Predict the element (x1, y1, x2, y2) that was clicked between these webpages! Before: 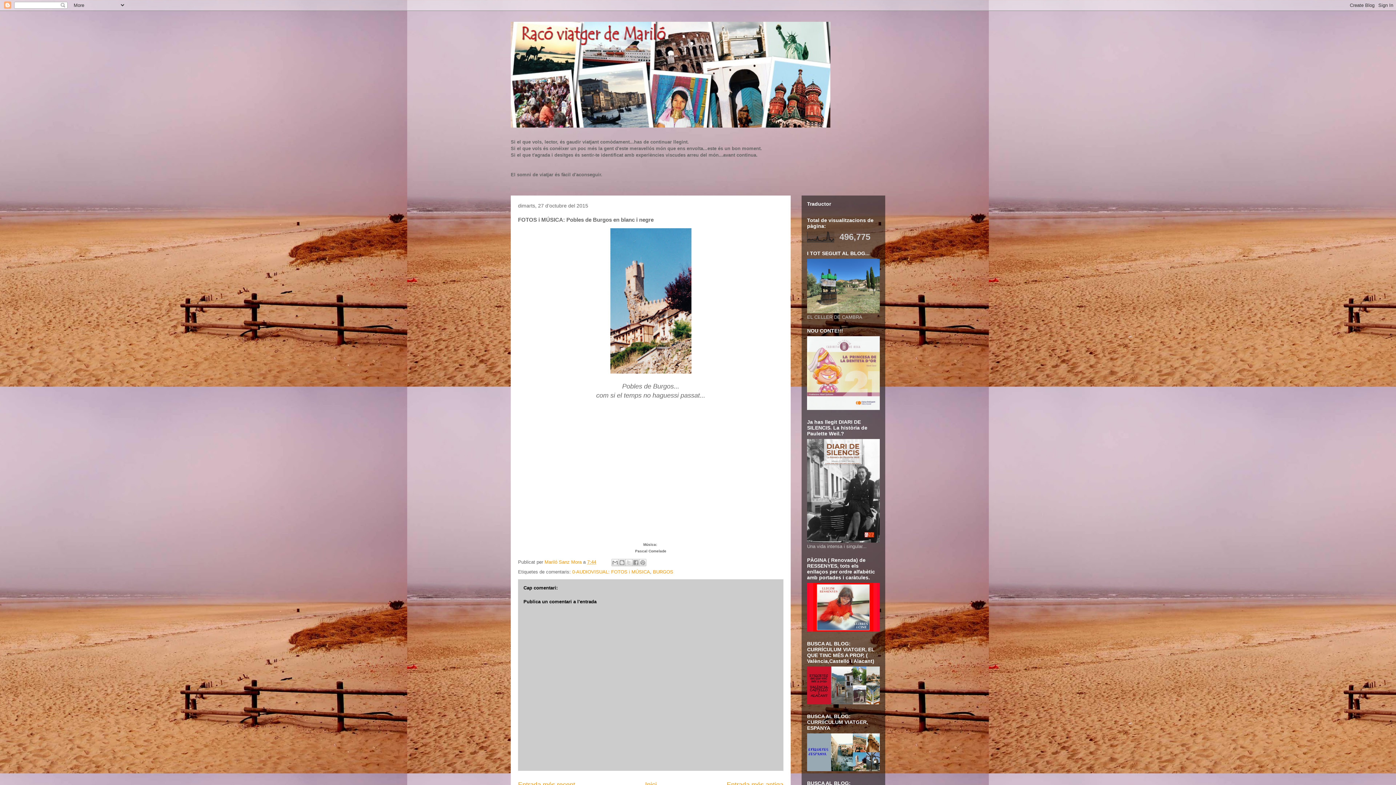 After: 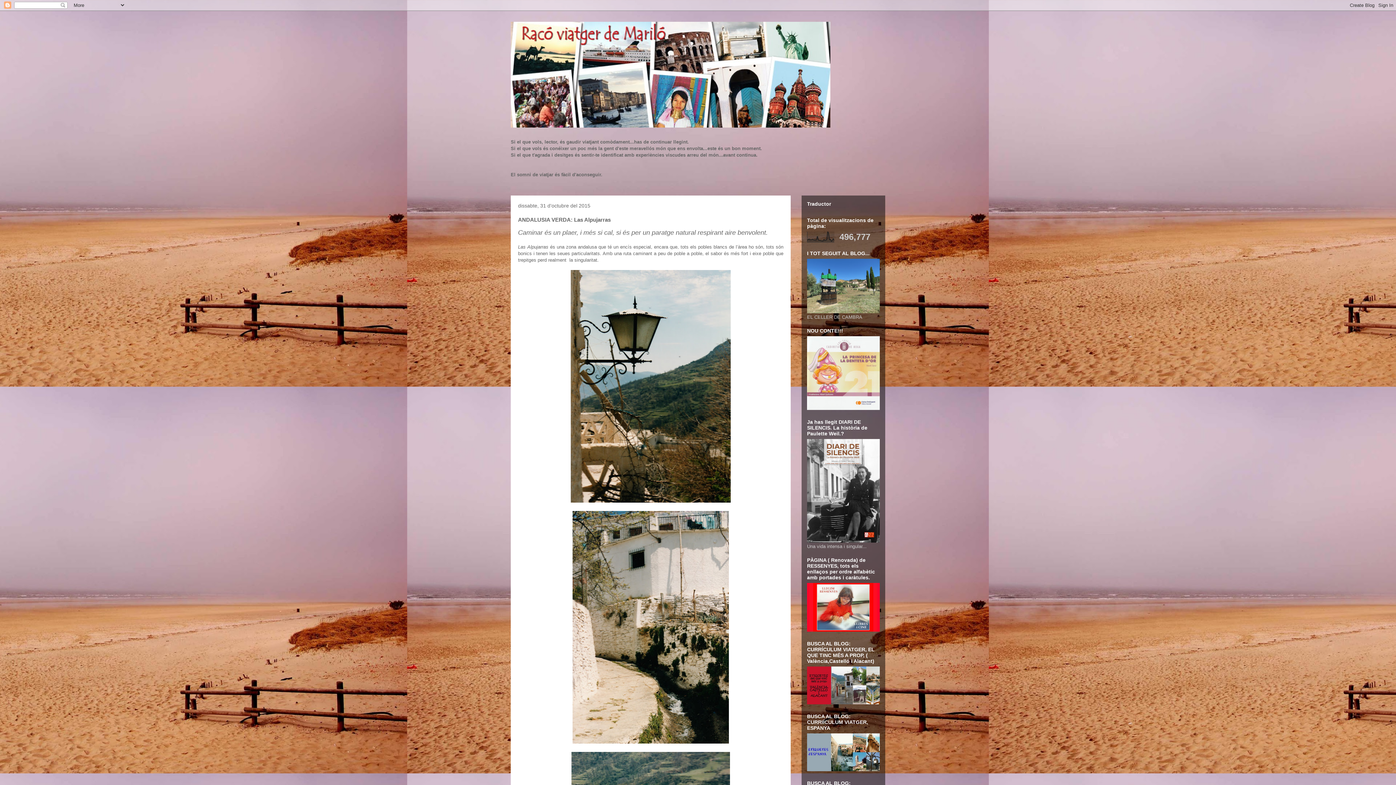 Action: label: Entrada més recent bbox: (518, 781, 575, 788)